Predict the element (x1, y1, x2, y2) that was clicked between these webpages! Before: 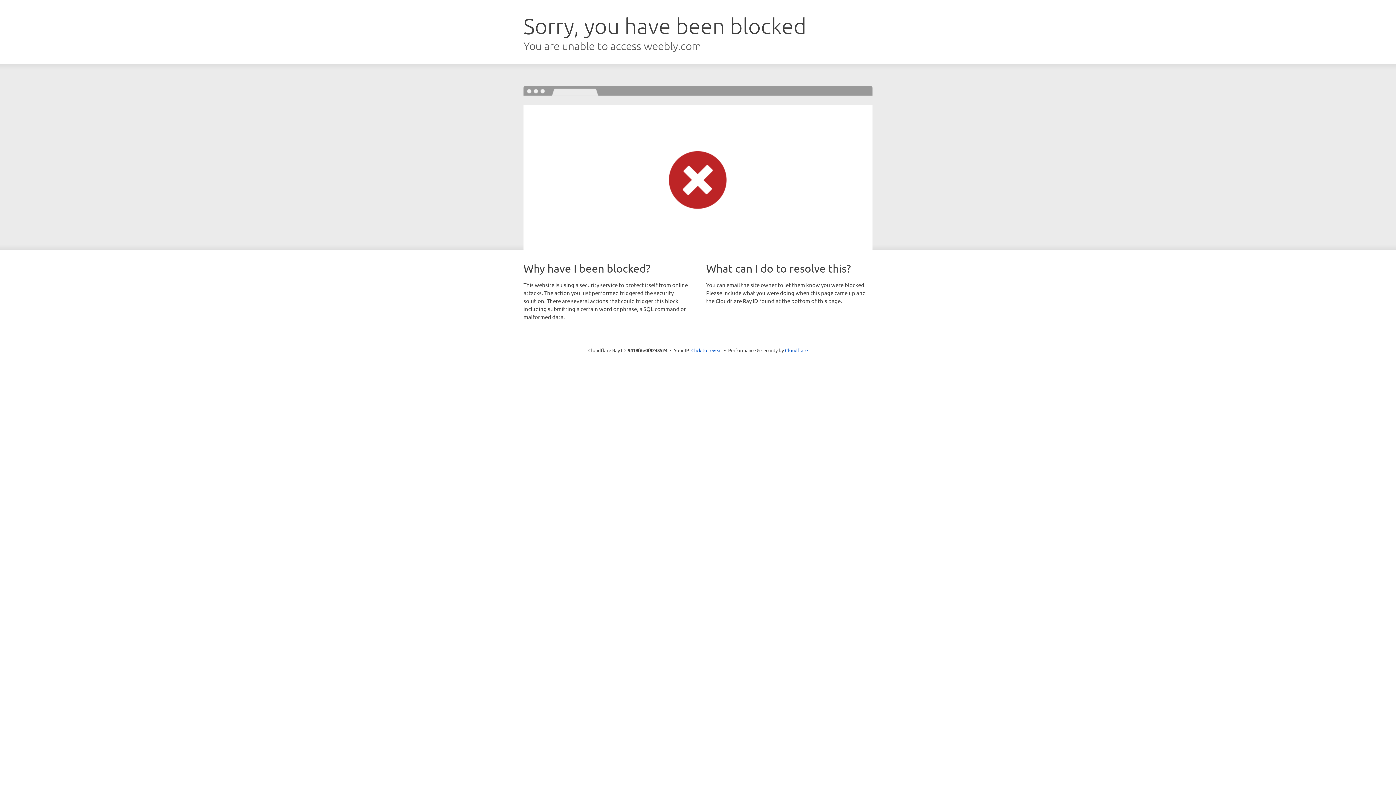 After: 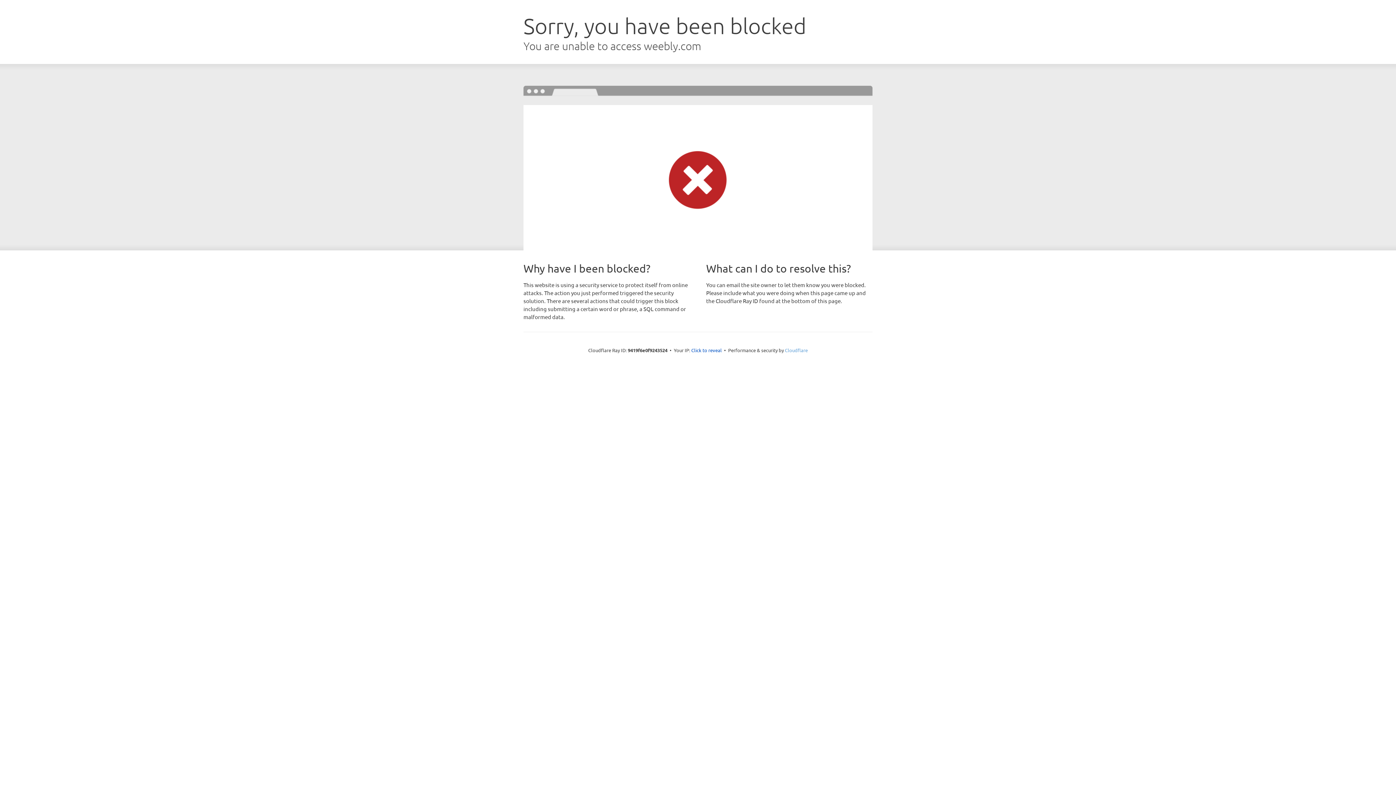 Action: bbox: (785, 347, 808, 353) label: Cloudflare